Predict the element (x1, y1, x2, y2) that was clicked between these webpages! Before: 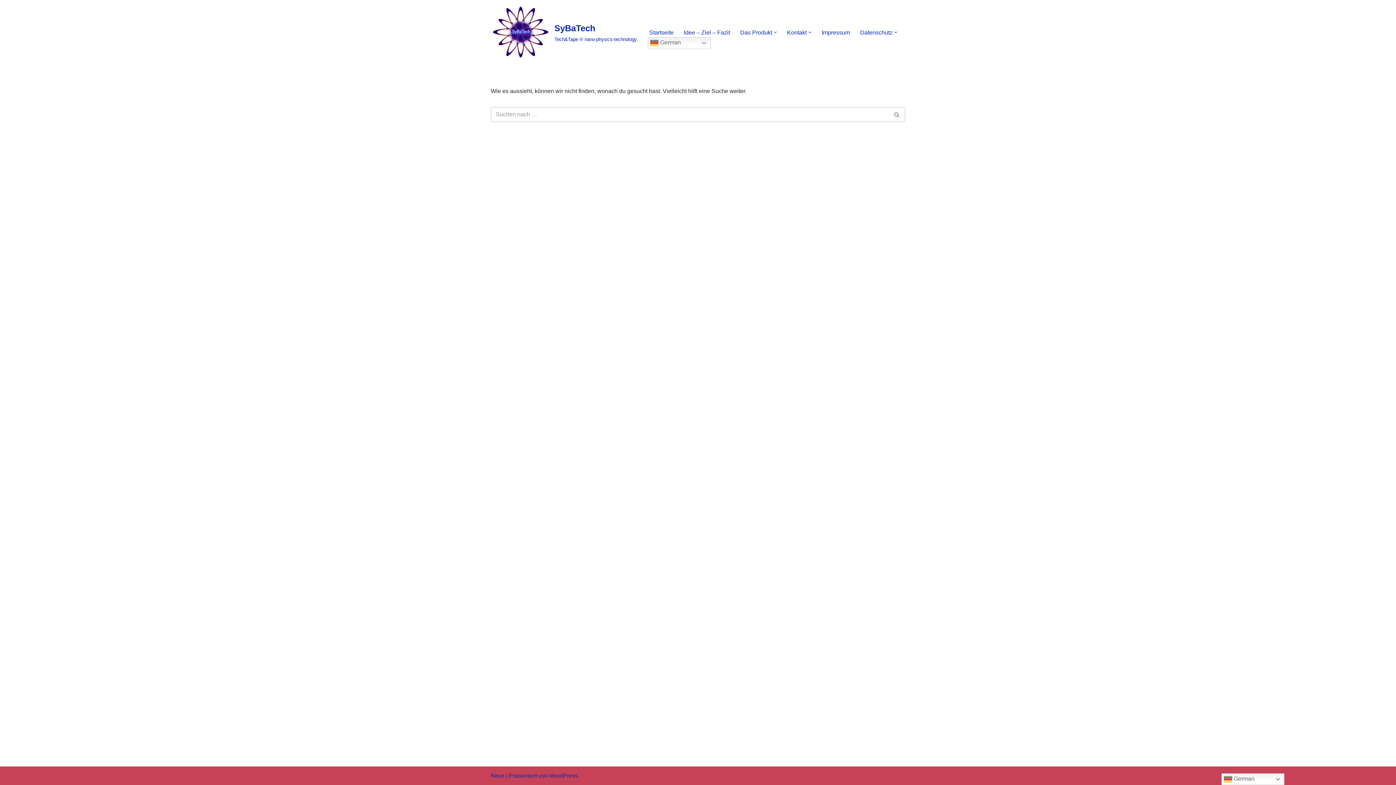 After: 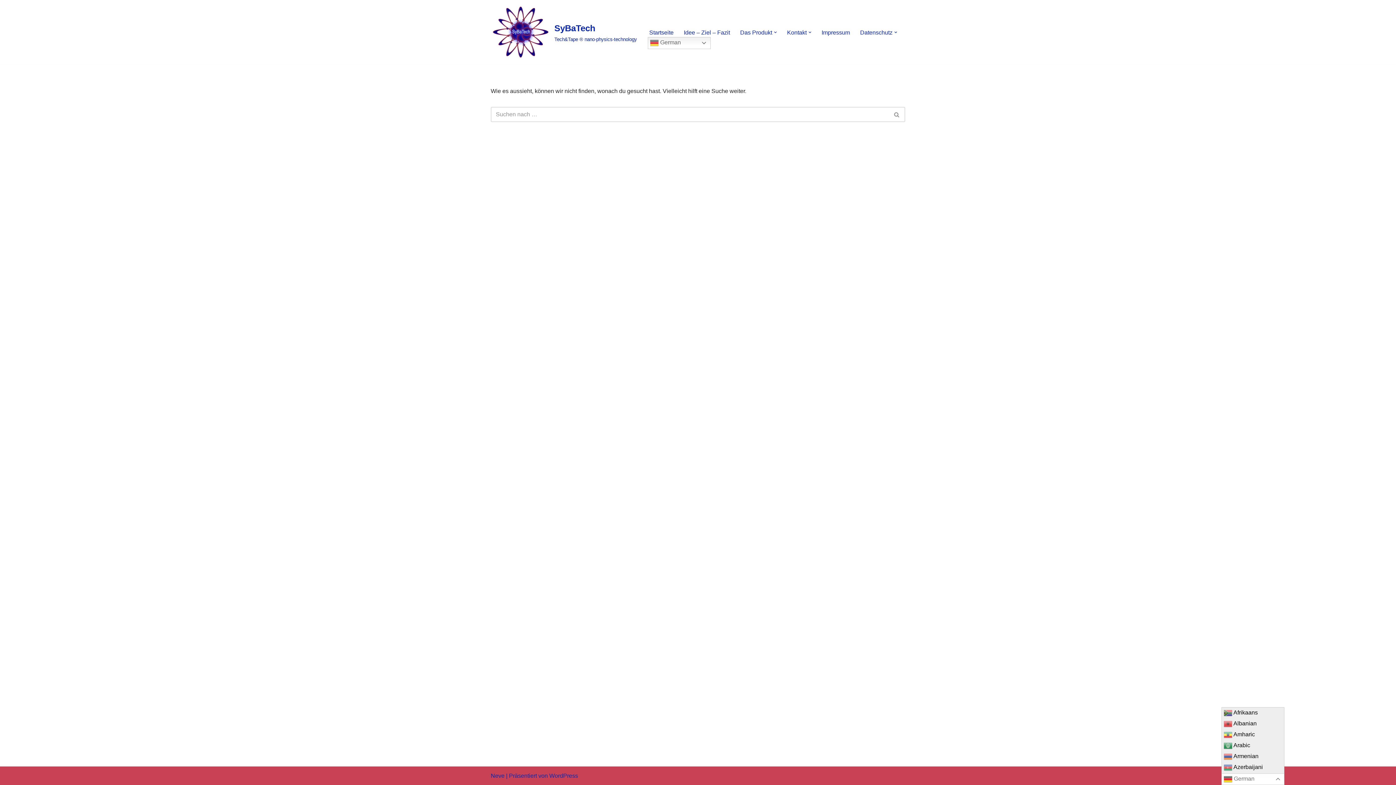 Action: label:  German bbox: (1221, 773, 1284, 785)